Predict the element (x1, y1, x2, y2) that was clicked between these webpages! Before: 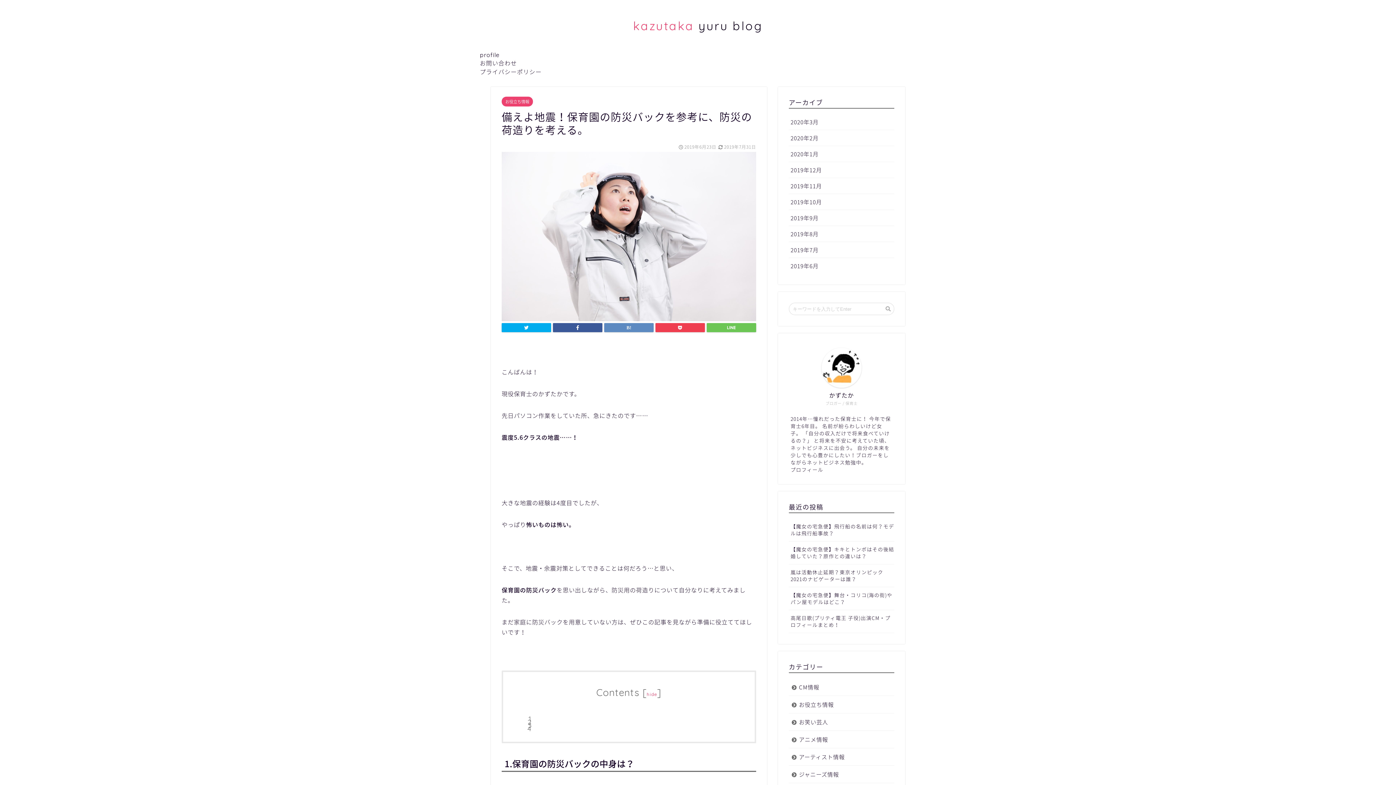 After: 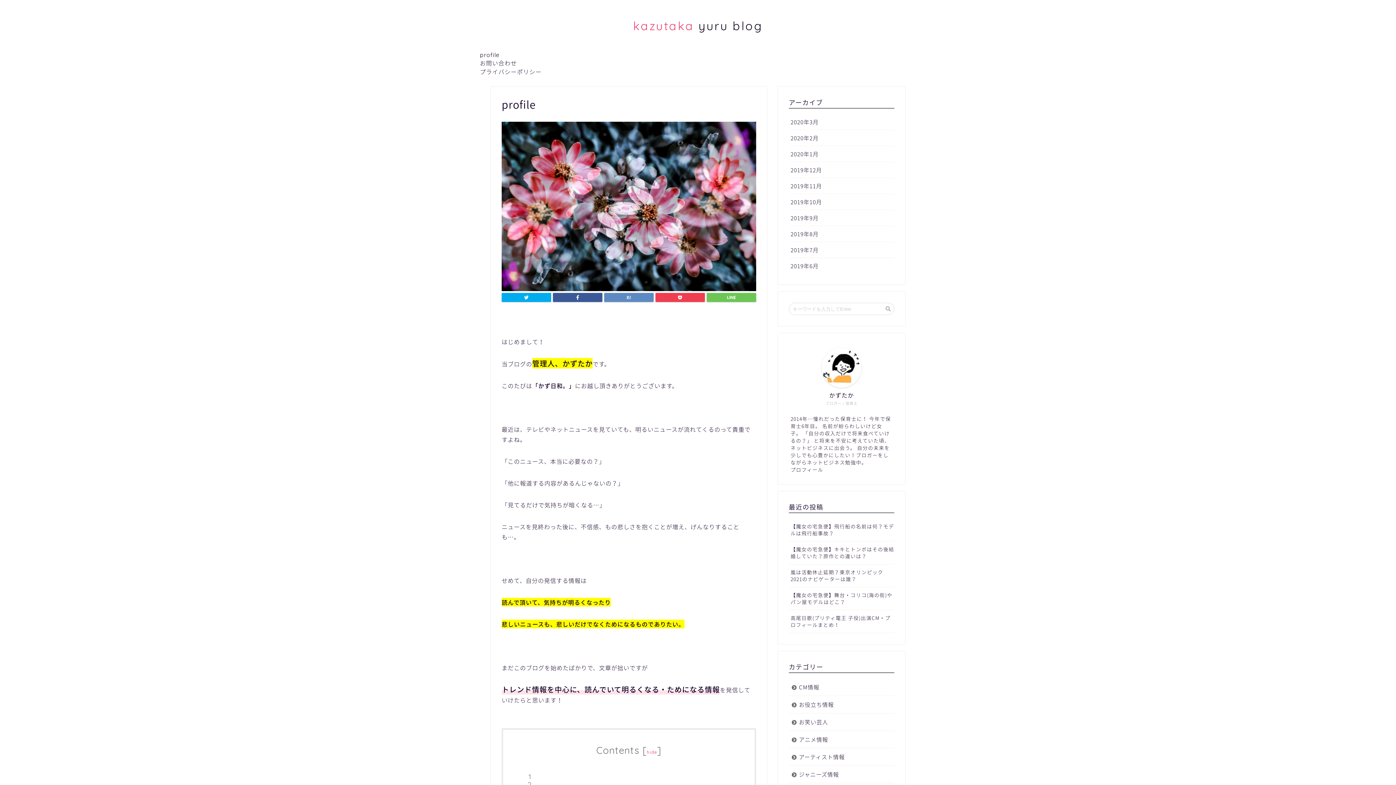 Action: label: プロフィール bbox: (790, 466, 823, 473)